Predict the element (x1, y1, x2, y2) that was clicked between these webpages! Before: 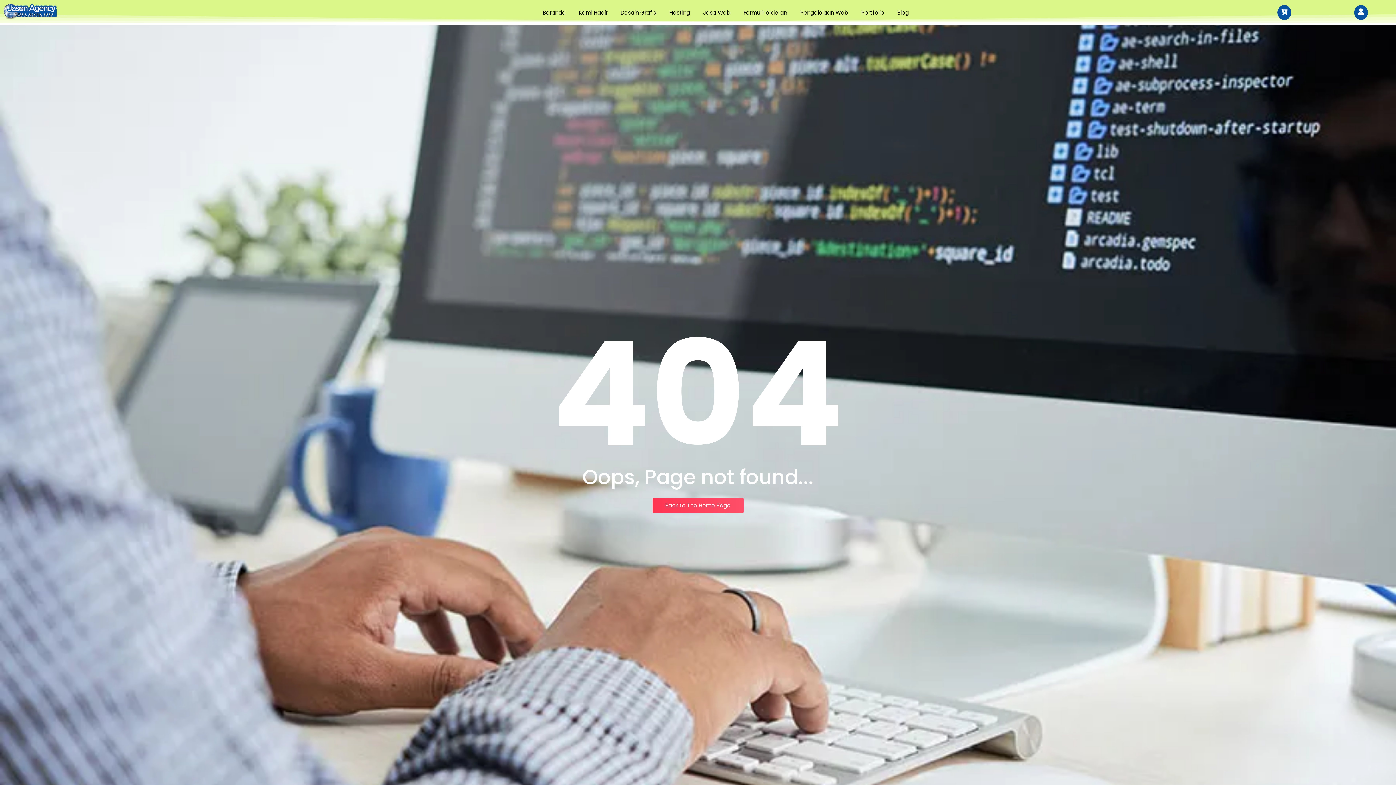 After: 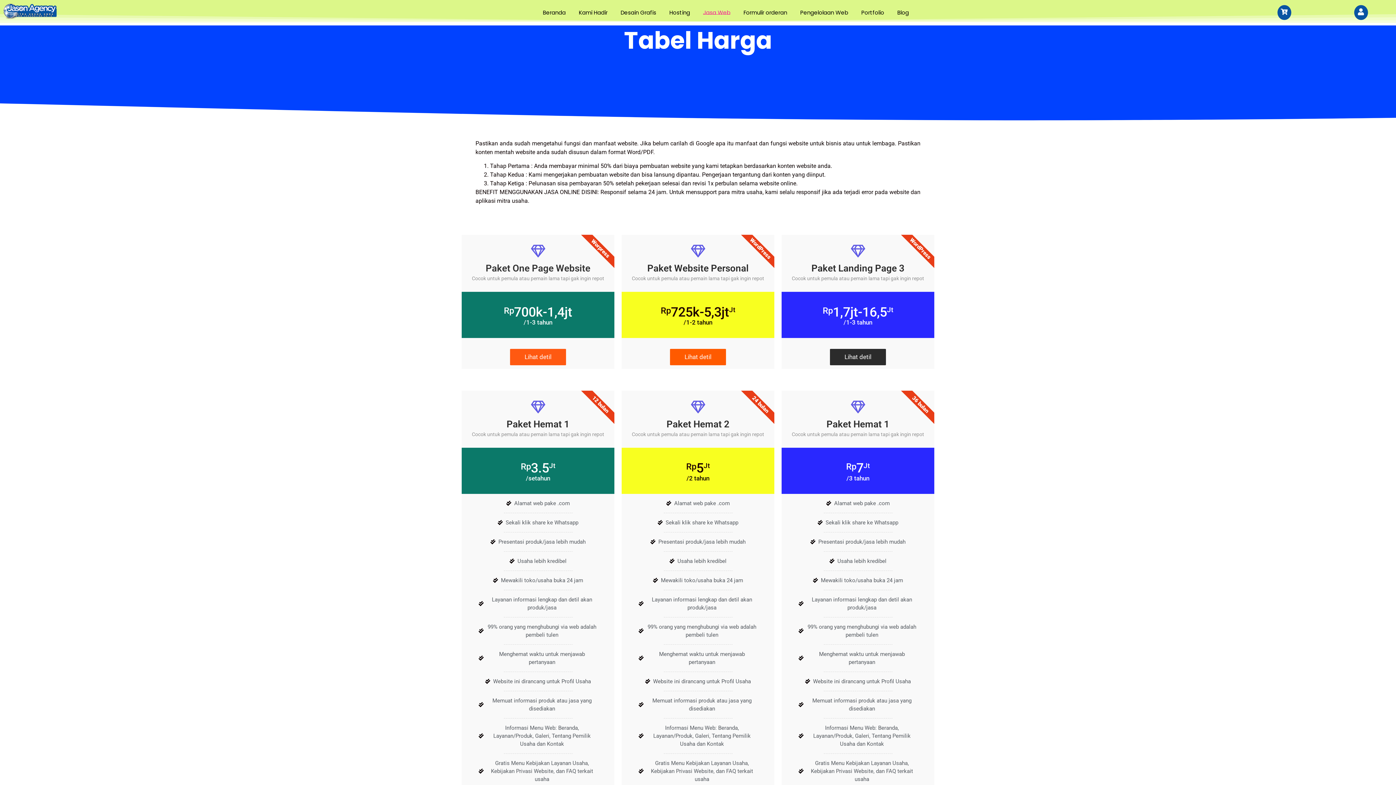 Action: label: Jasa Web bbox: (703, 4, 730, 20)